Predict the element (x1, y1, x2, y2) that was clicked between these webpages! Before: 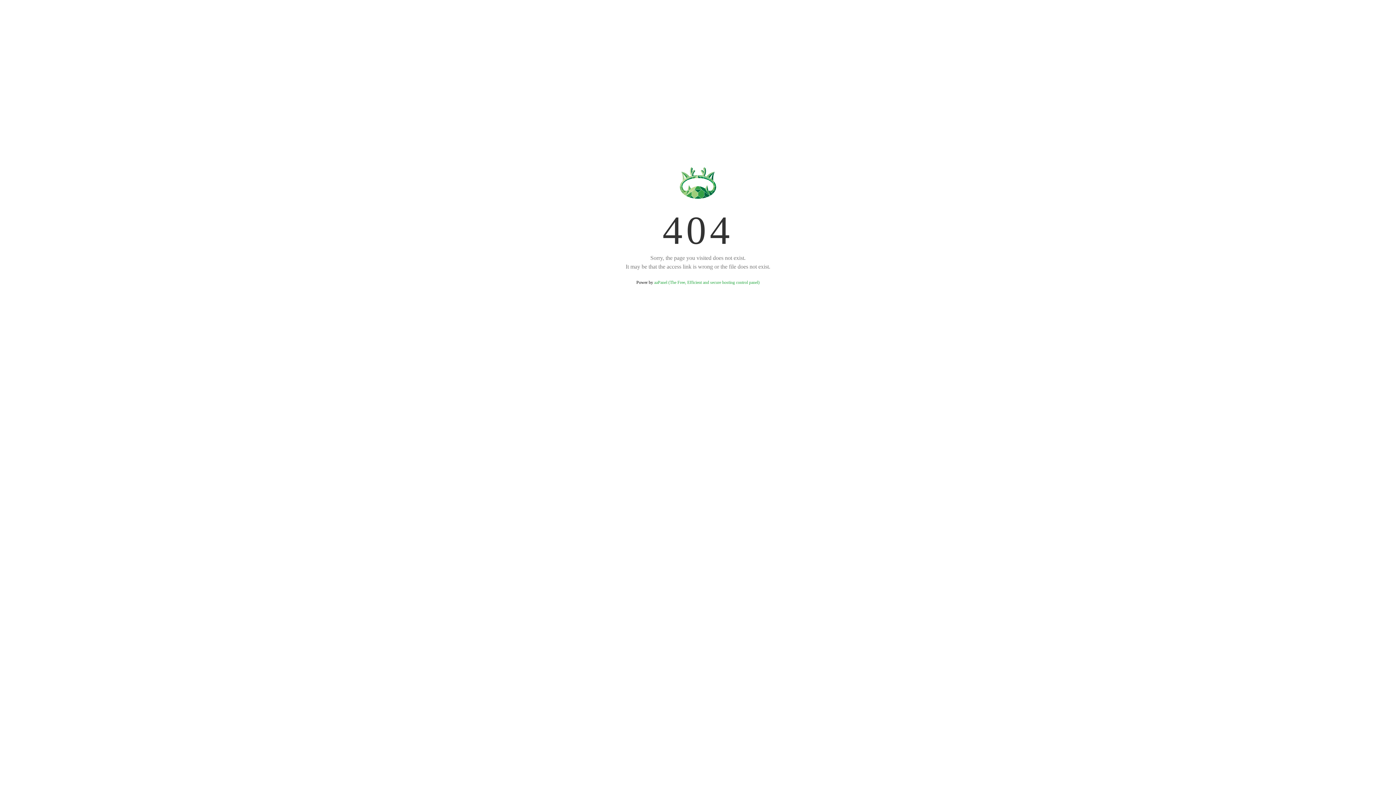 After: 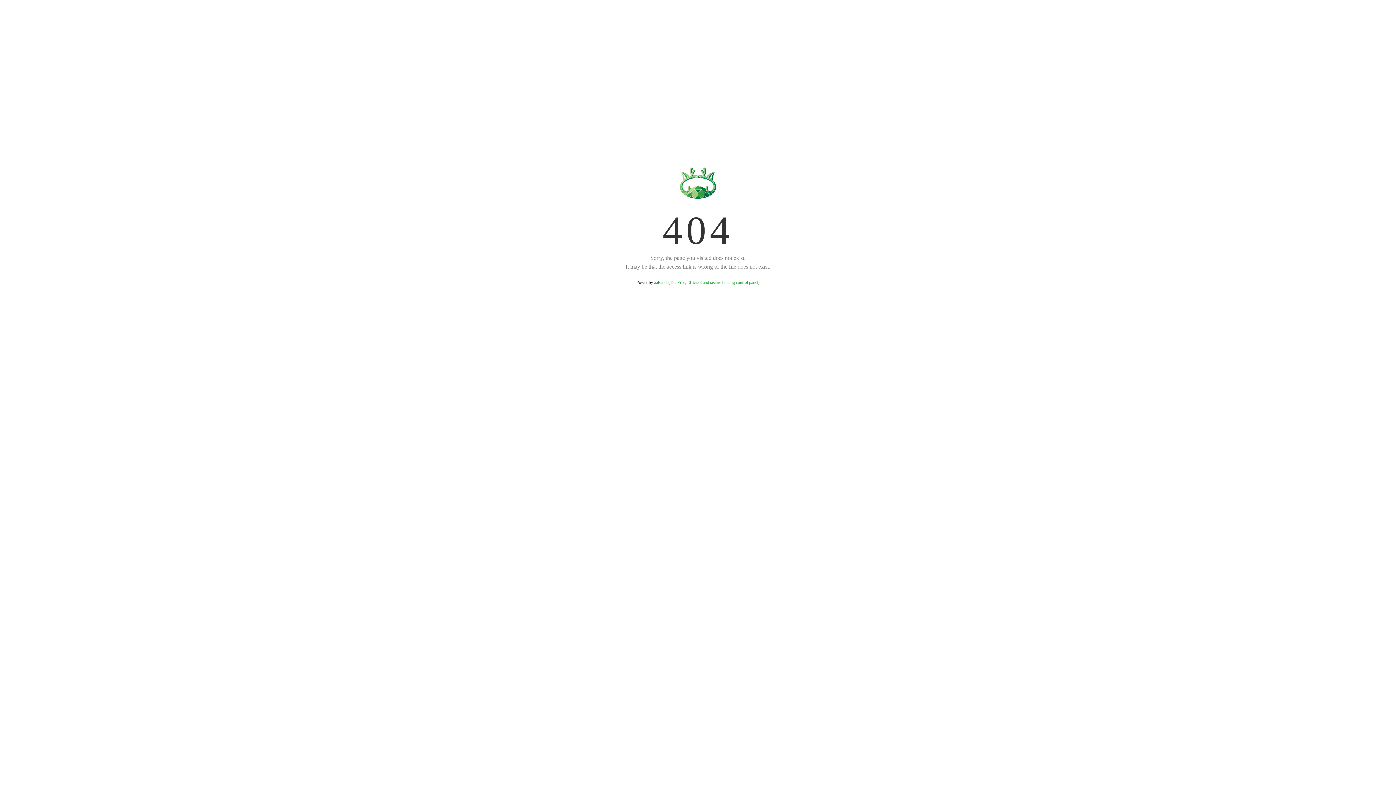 Action: label: aaPanel (The Free, Efficient and secure hosting control panel) bbox: (654, 280, 759, 285)